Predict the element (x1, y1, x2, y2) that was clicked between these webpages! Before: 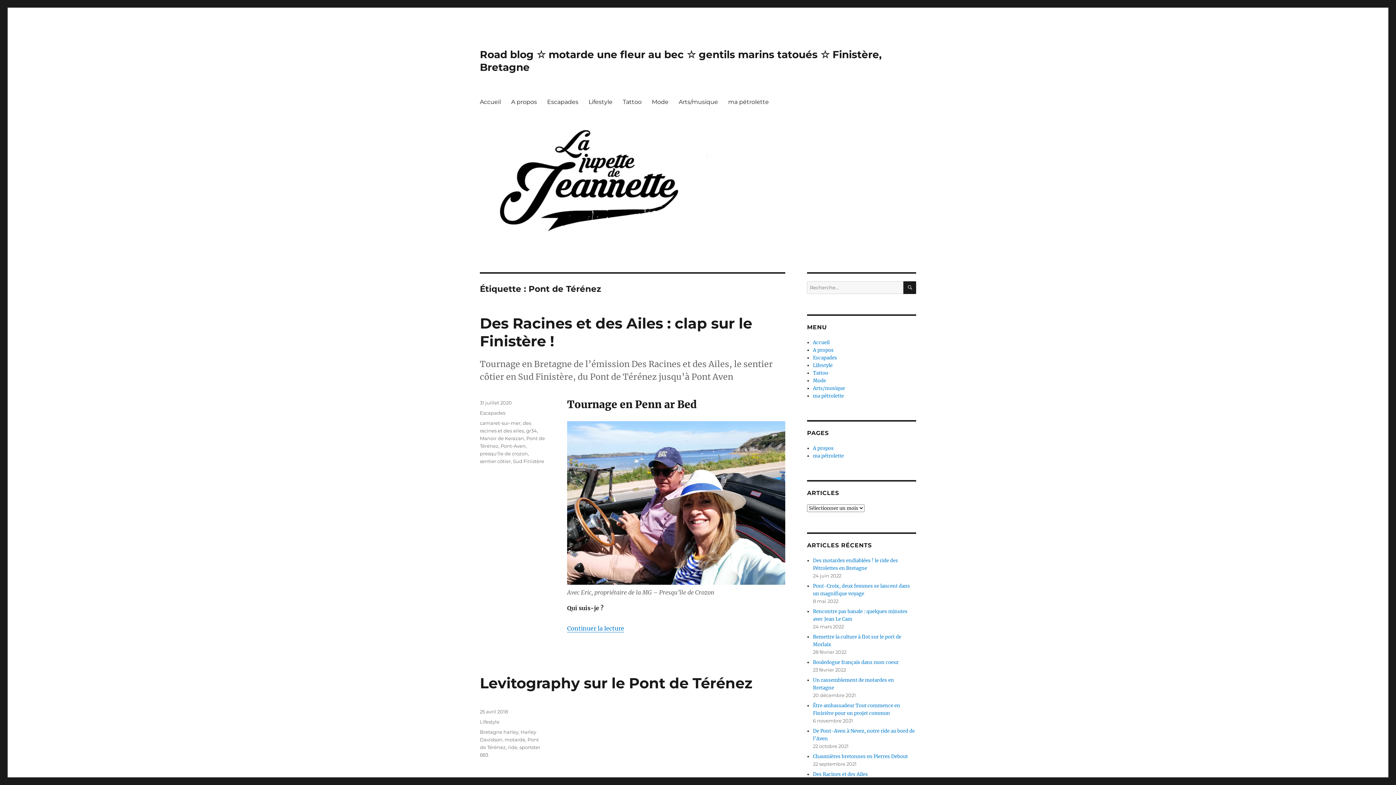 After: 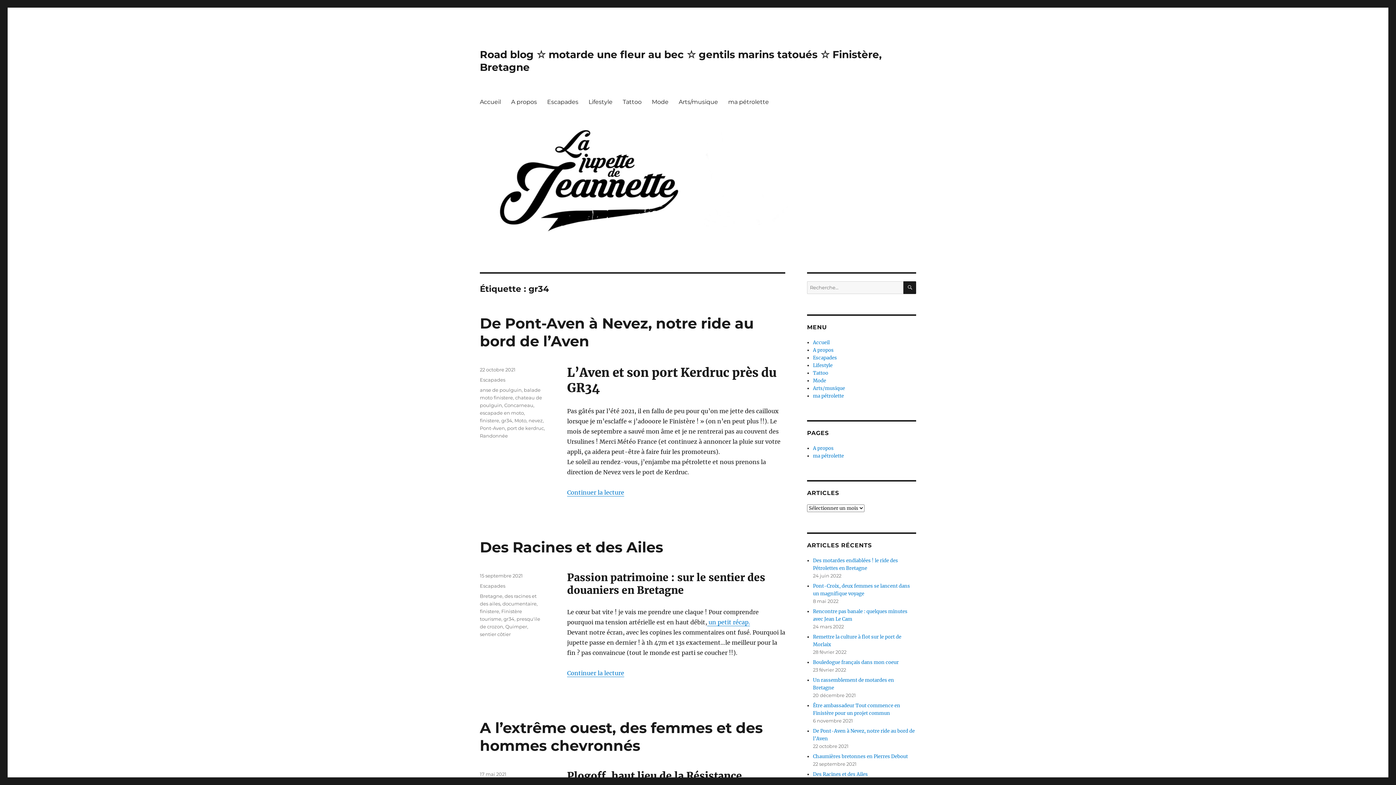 Action: label: gr34 bbox: (526, 428, 537, 433)